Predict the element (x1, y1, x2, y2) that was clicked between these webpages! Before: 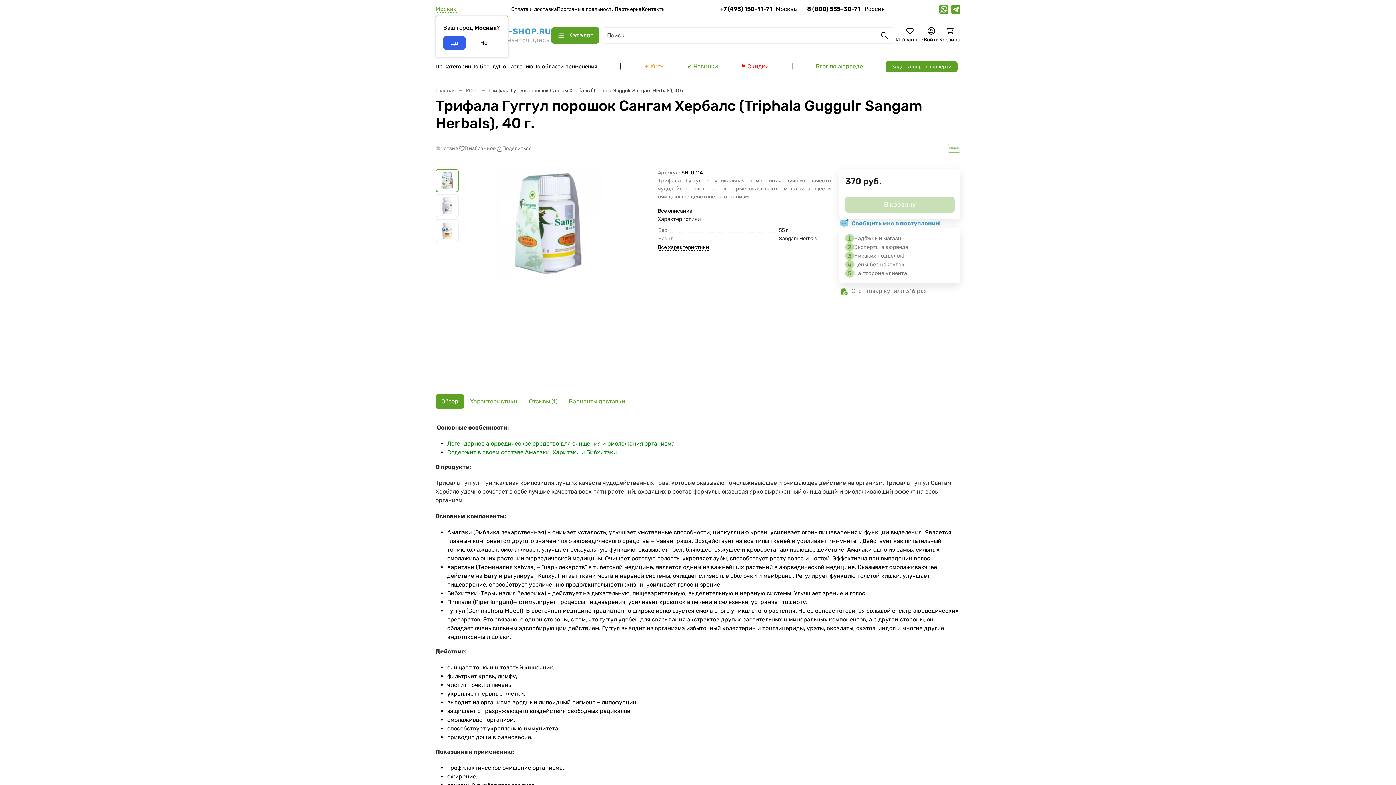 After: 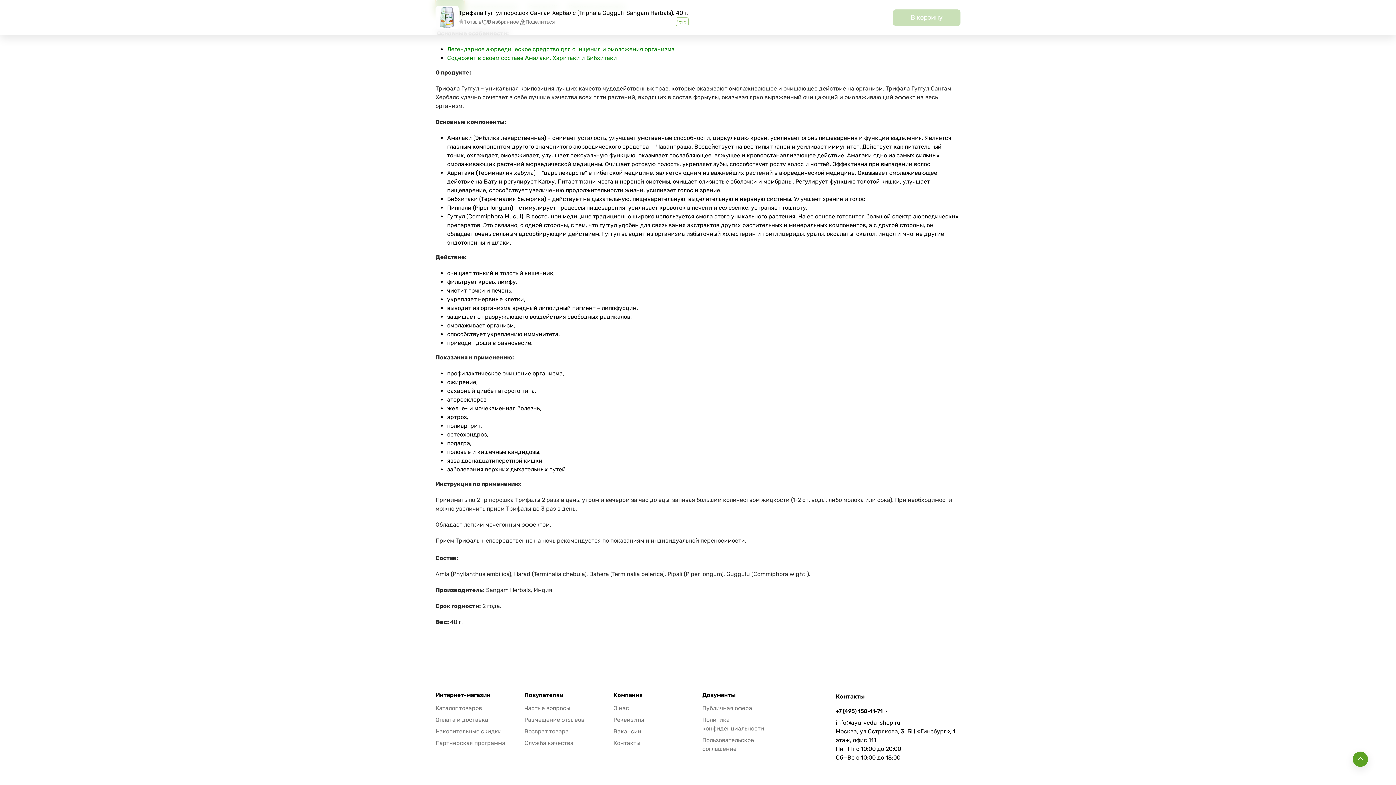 Action: bbox: (658, 208, 692, 214) label: Все описание